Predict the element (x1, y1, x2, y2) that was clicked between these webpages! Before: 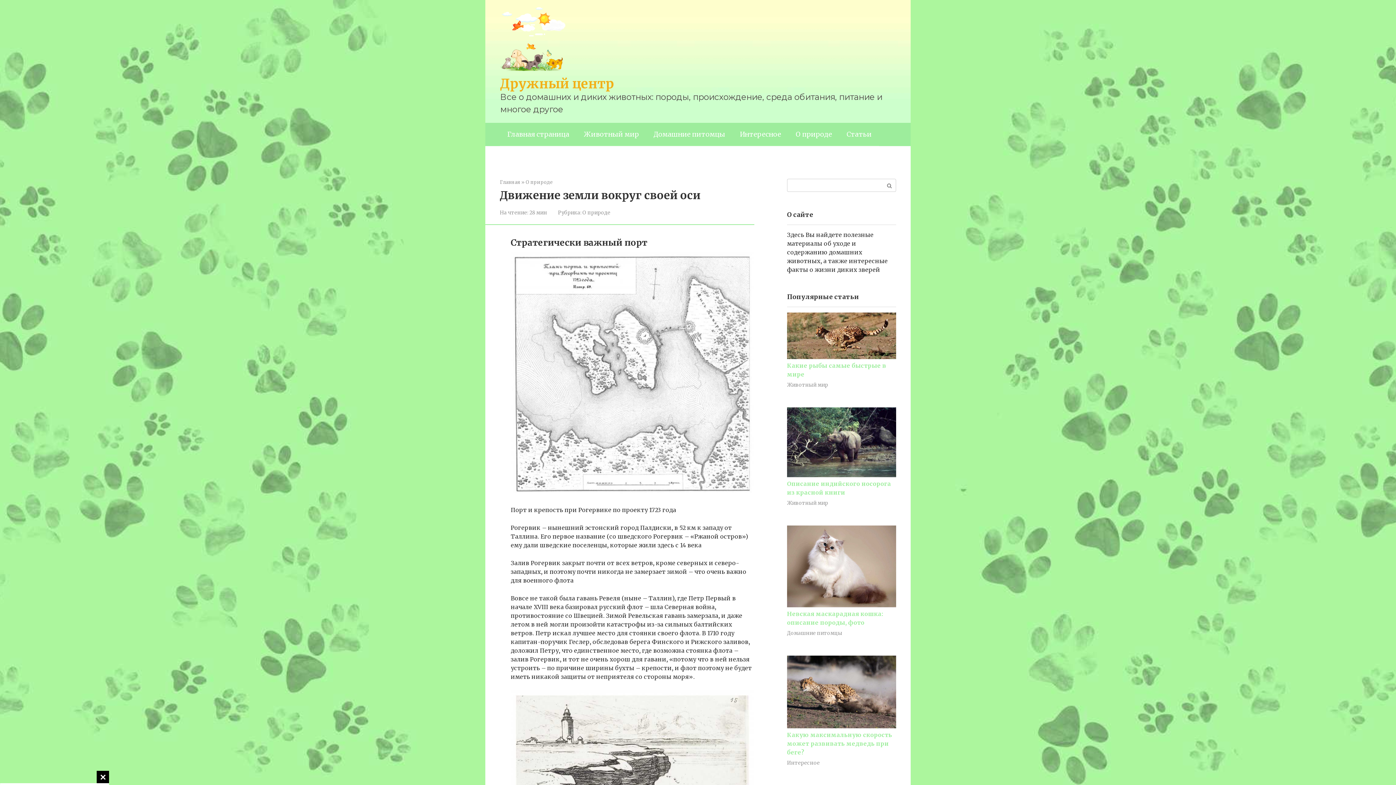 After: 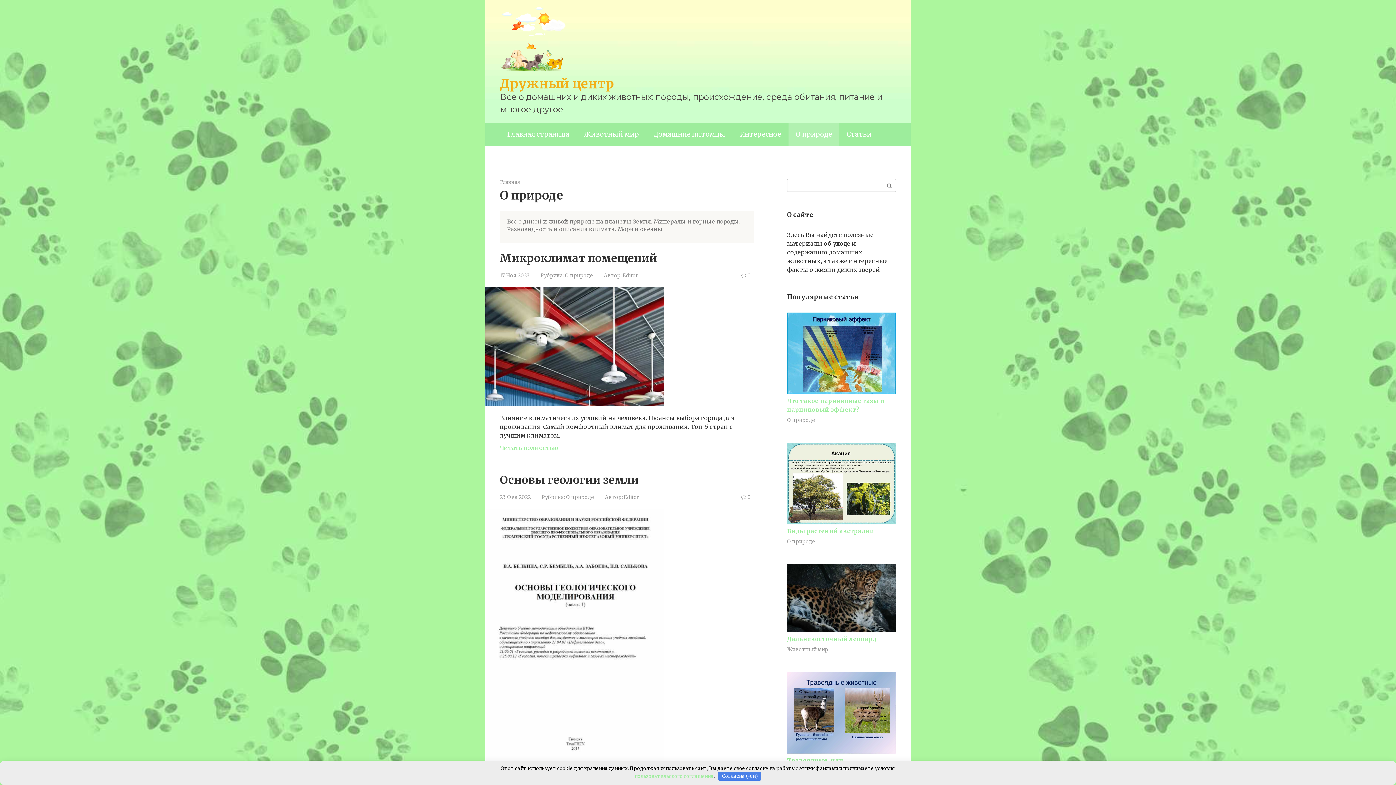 Action: bbox: (788, 122, 839, 145) label: О природе